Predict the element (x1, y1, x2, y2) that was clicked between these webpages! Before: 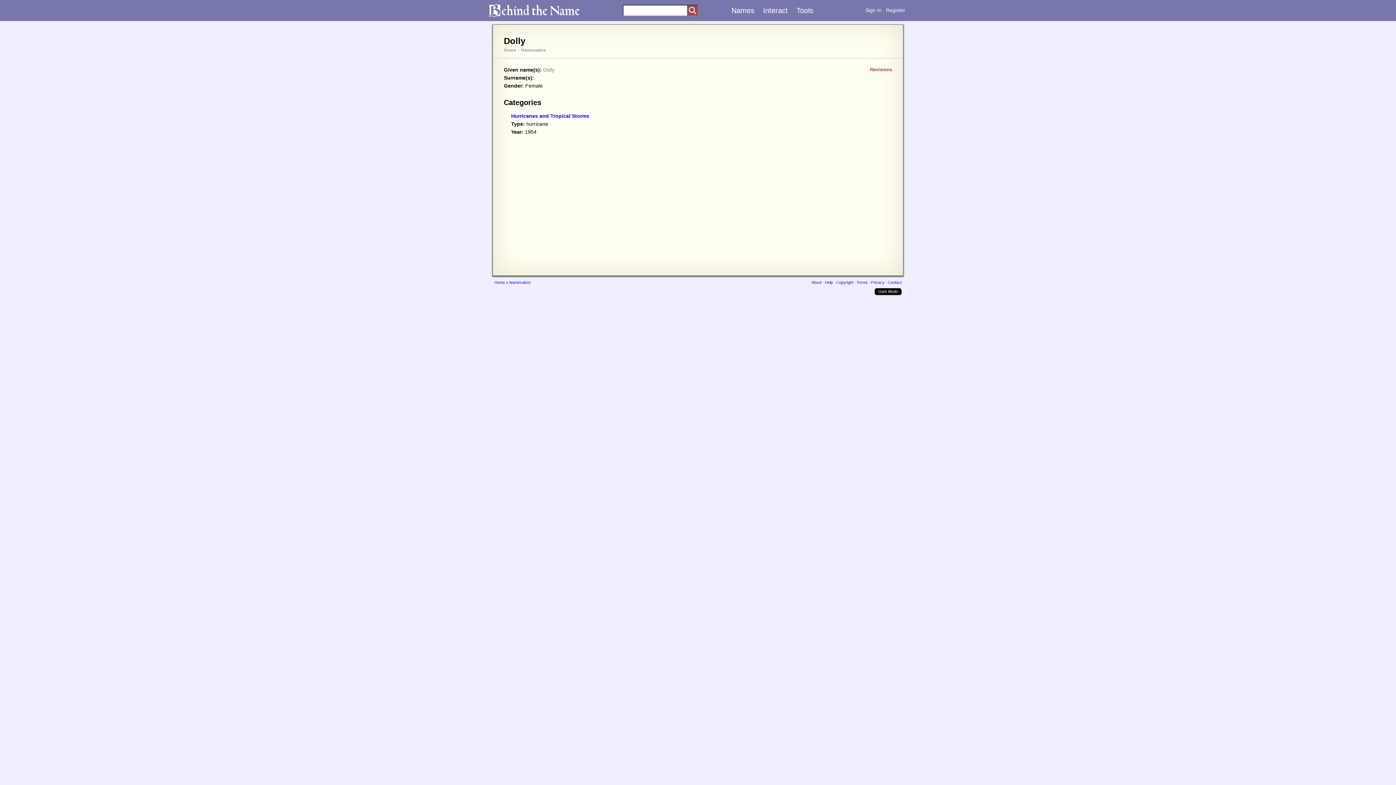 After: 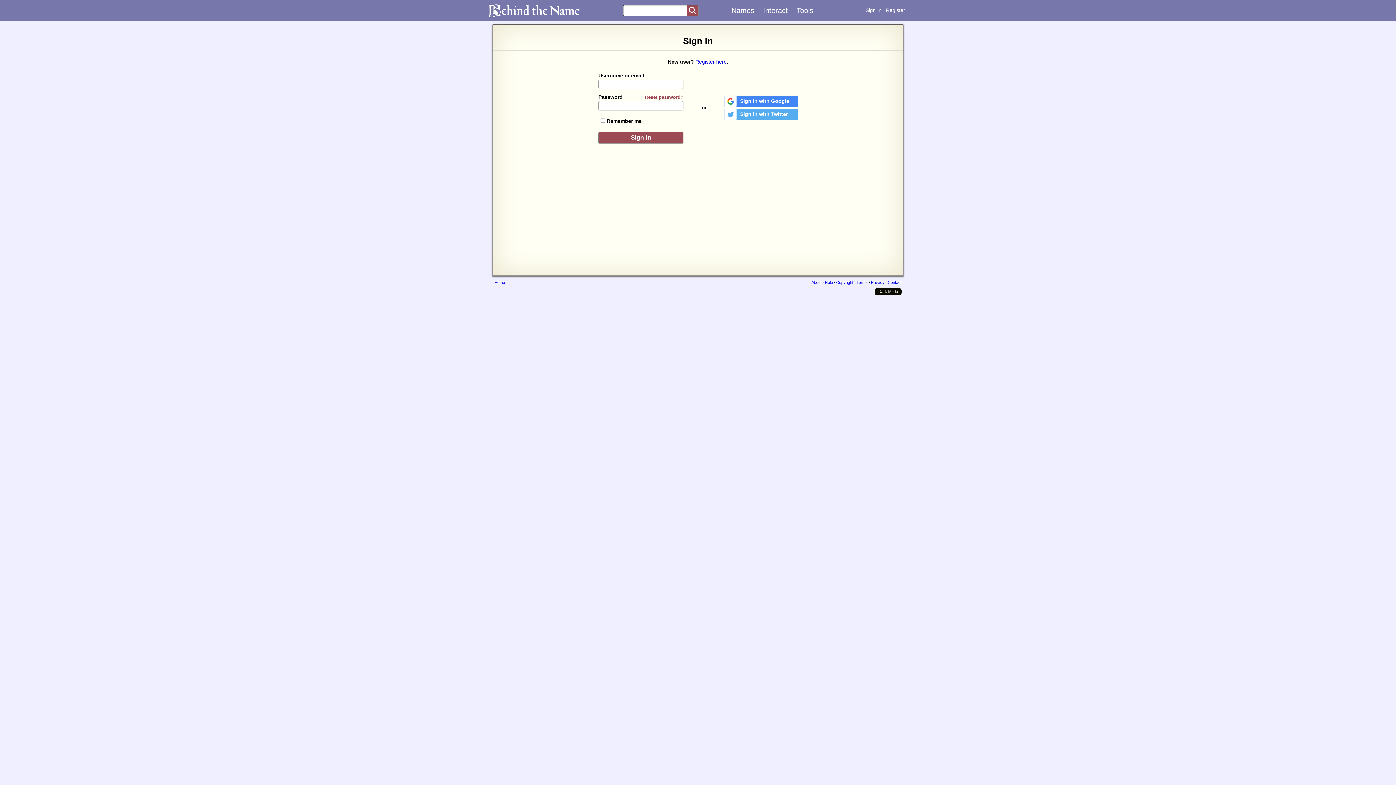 Action: label: Sign In bbox: (865, 7, 881, 13)